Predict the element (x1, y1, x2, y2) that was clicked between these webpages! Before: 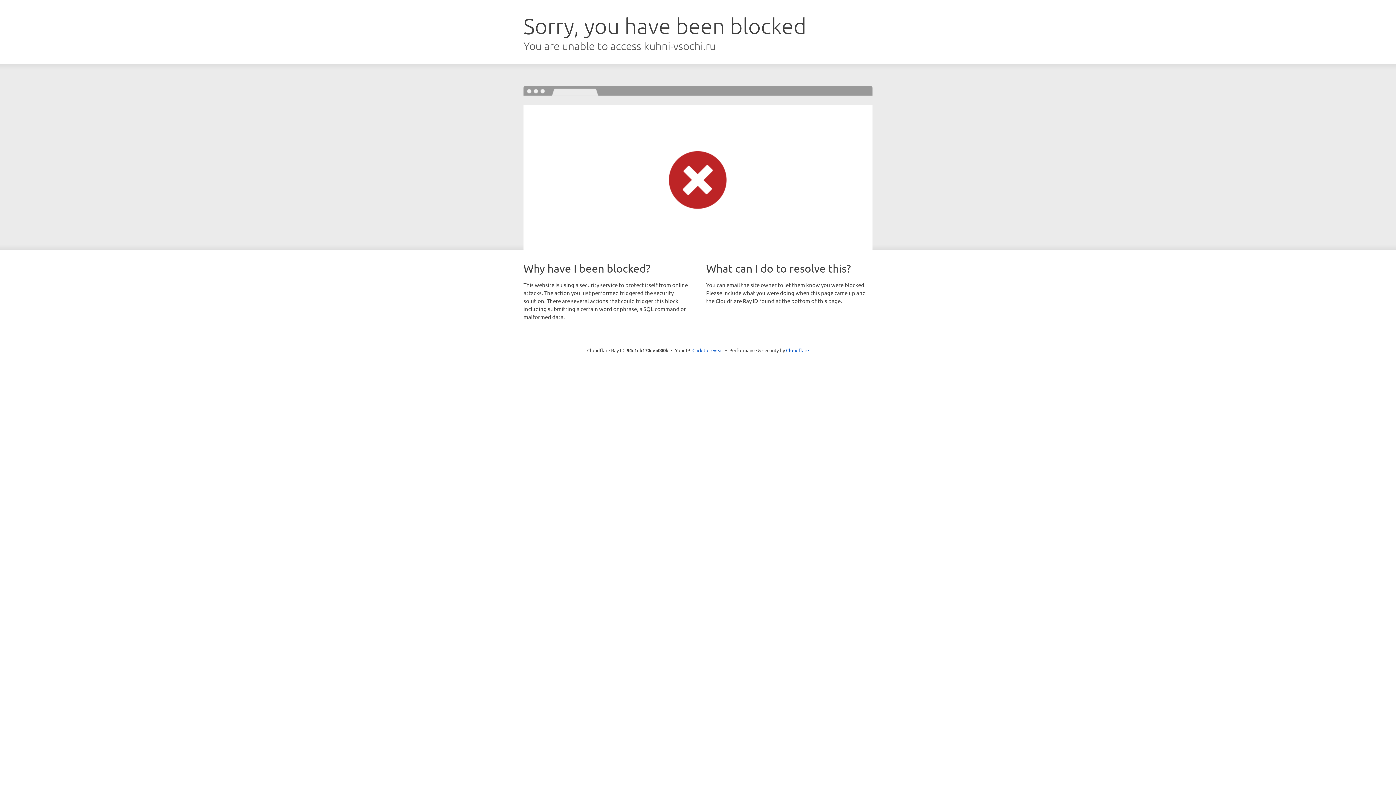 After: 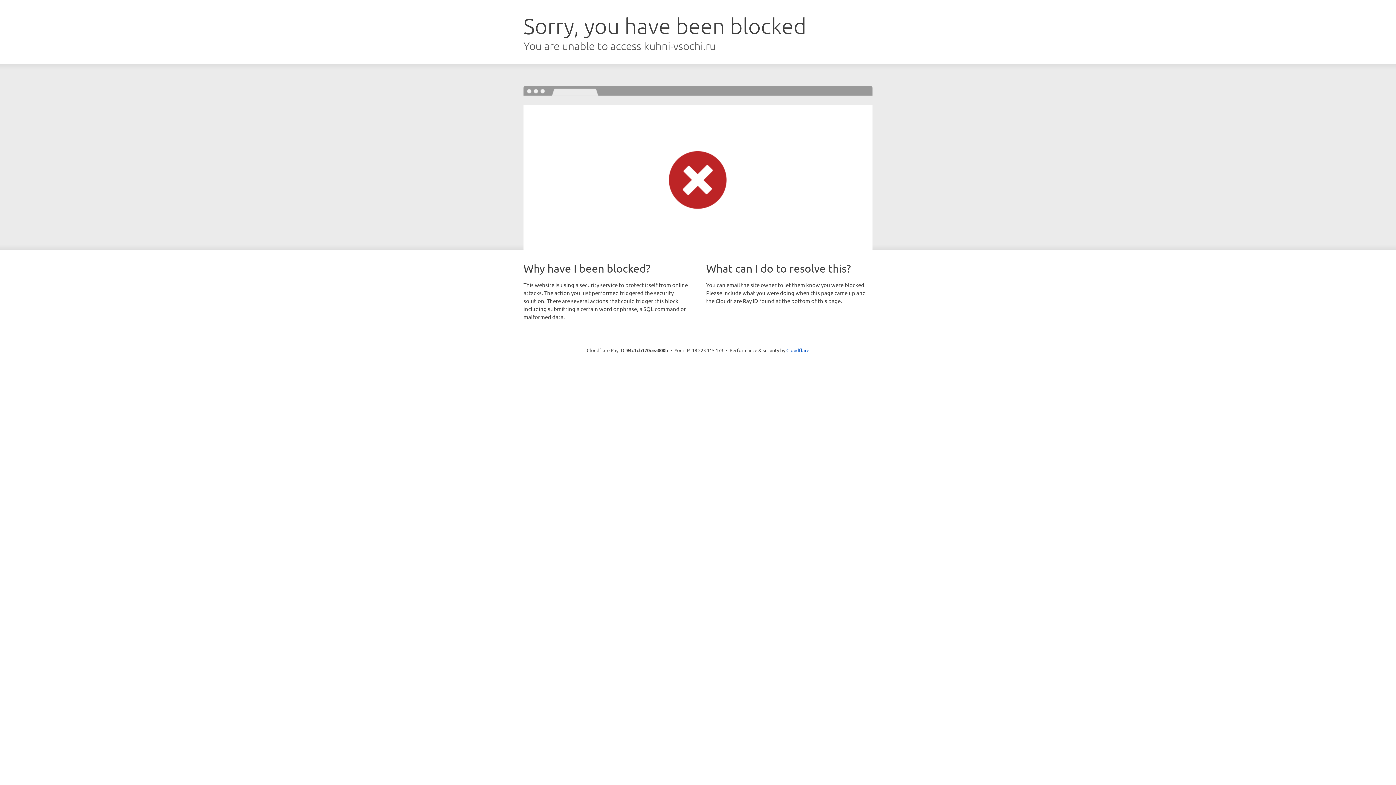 Action: bbox: (692, 346, 723, 353) label: Click to reveal